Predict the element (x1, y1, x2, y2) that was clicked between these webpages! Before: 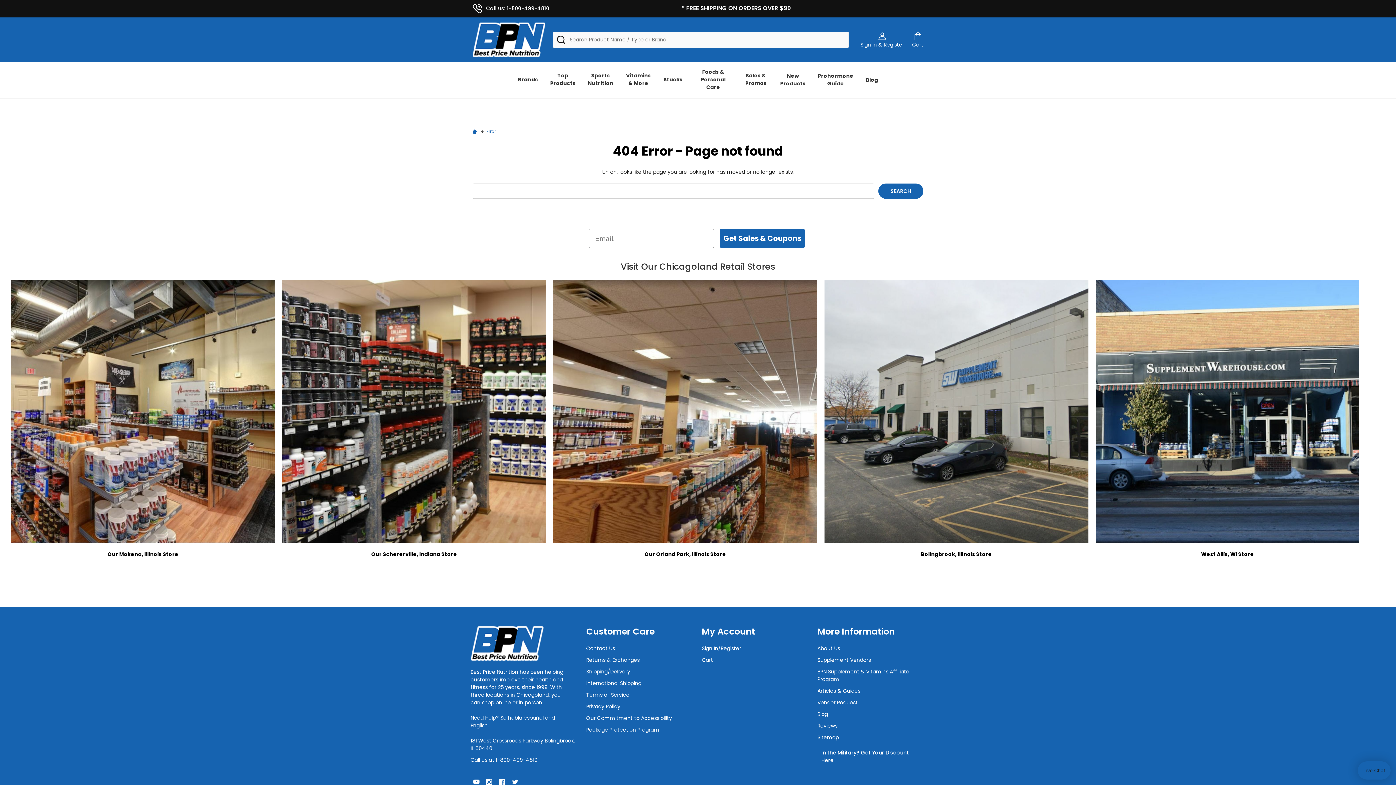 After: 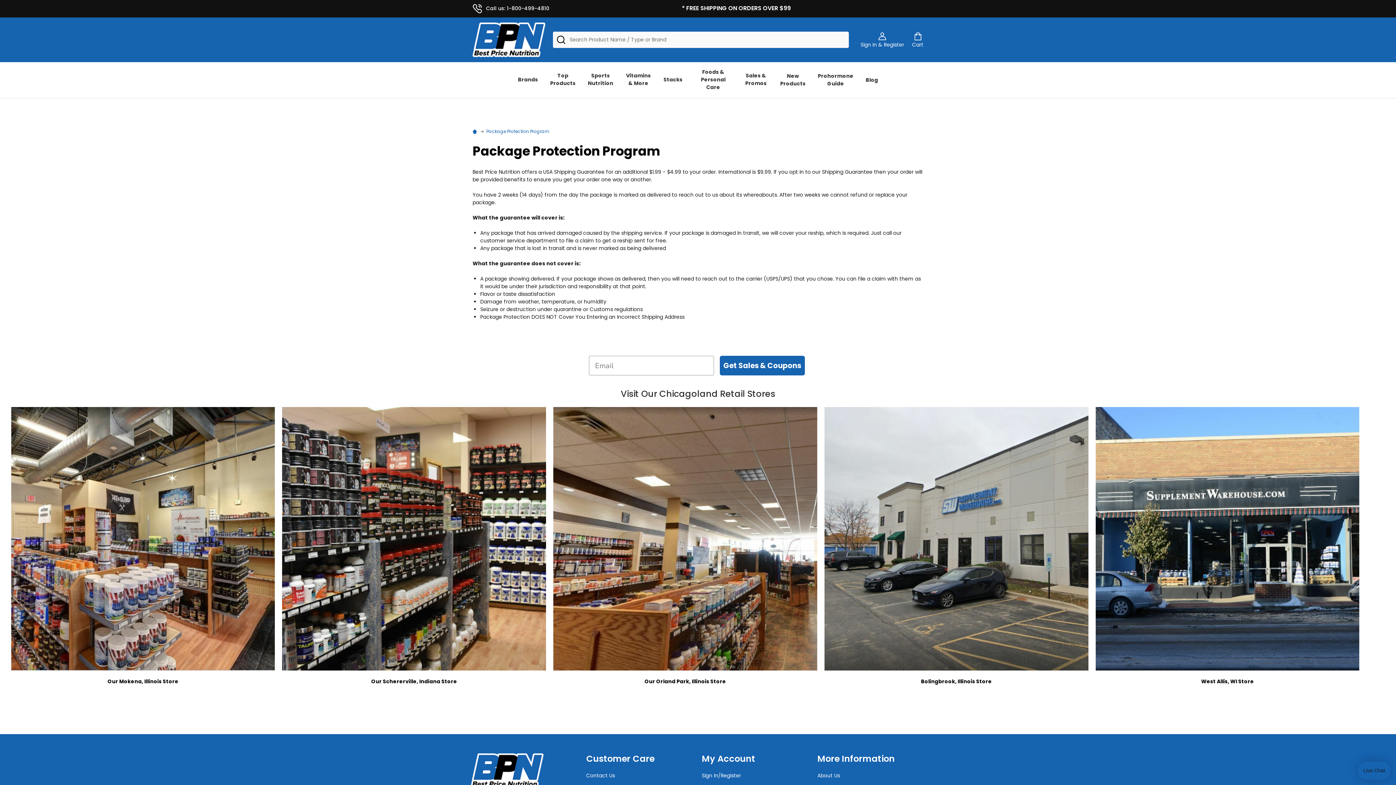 Action: bbox: (586, 726, 659, 733) label: Package Protection Program